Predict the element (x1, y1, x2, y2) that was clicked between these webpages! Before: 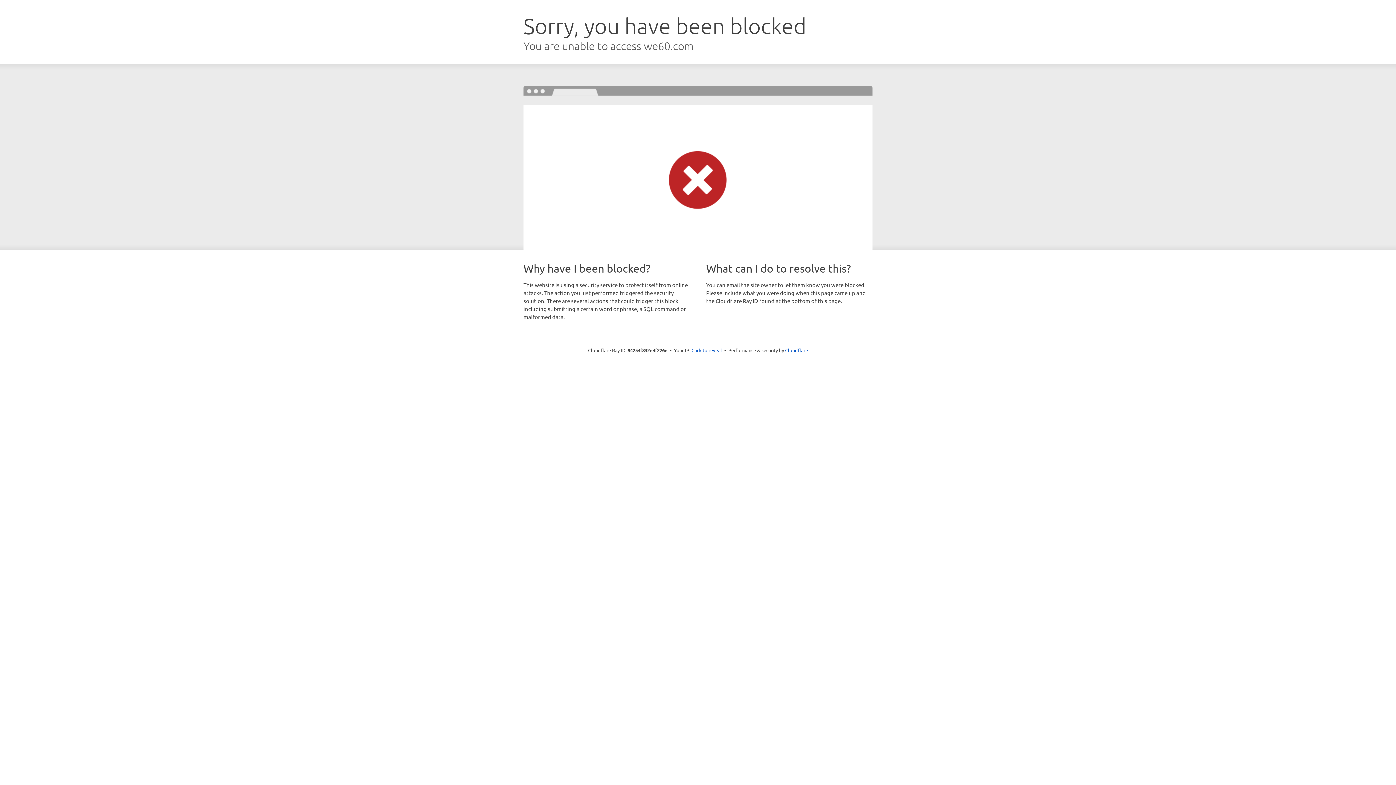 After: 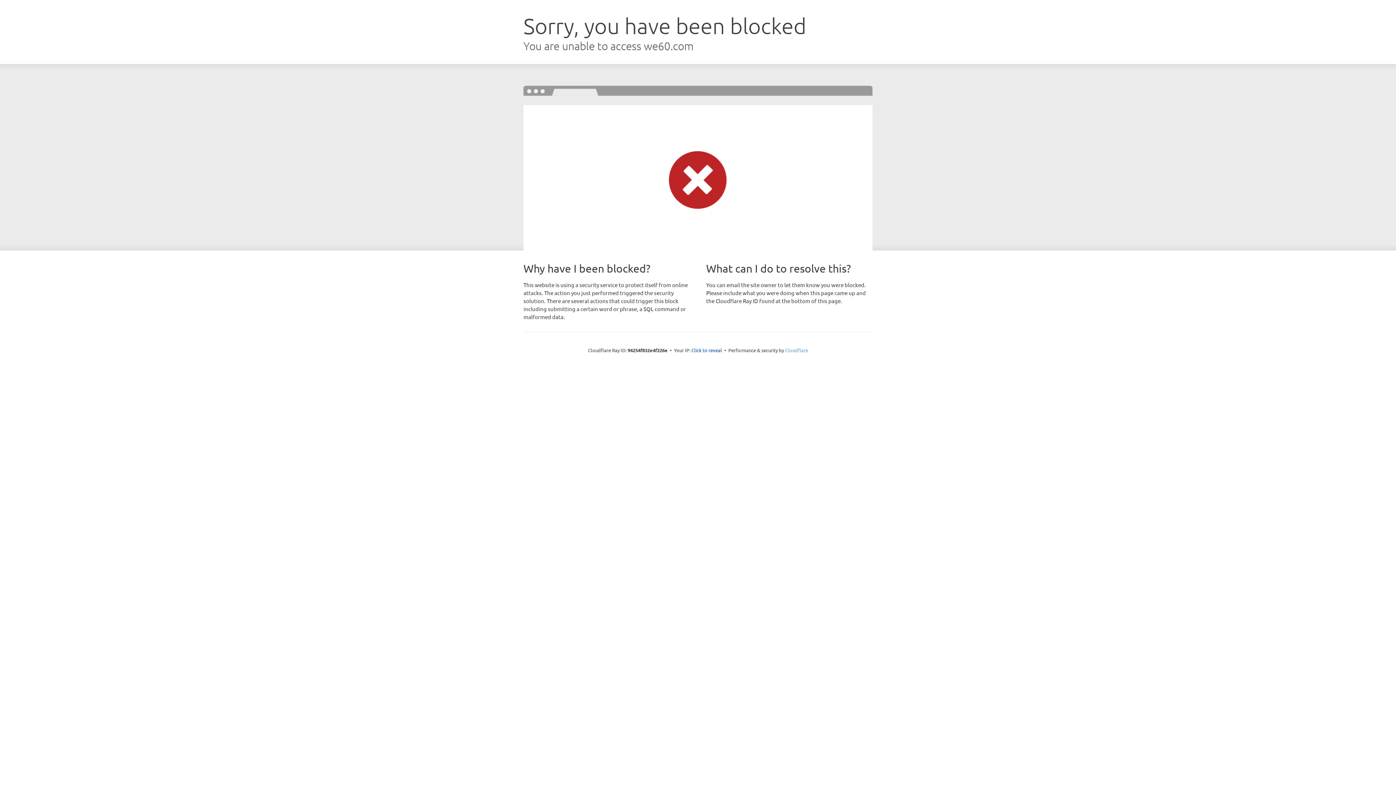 Action: label: Cloudflare bbox: (785, 347, 808, 353)